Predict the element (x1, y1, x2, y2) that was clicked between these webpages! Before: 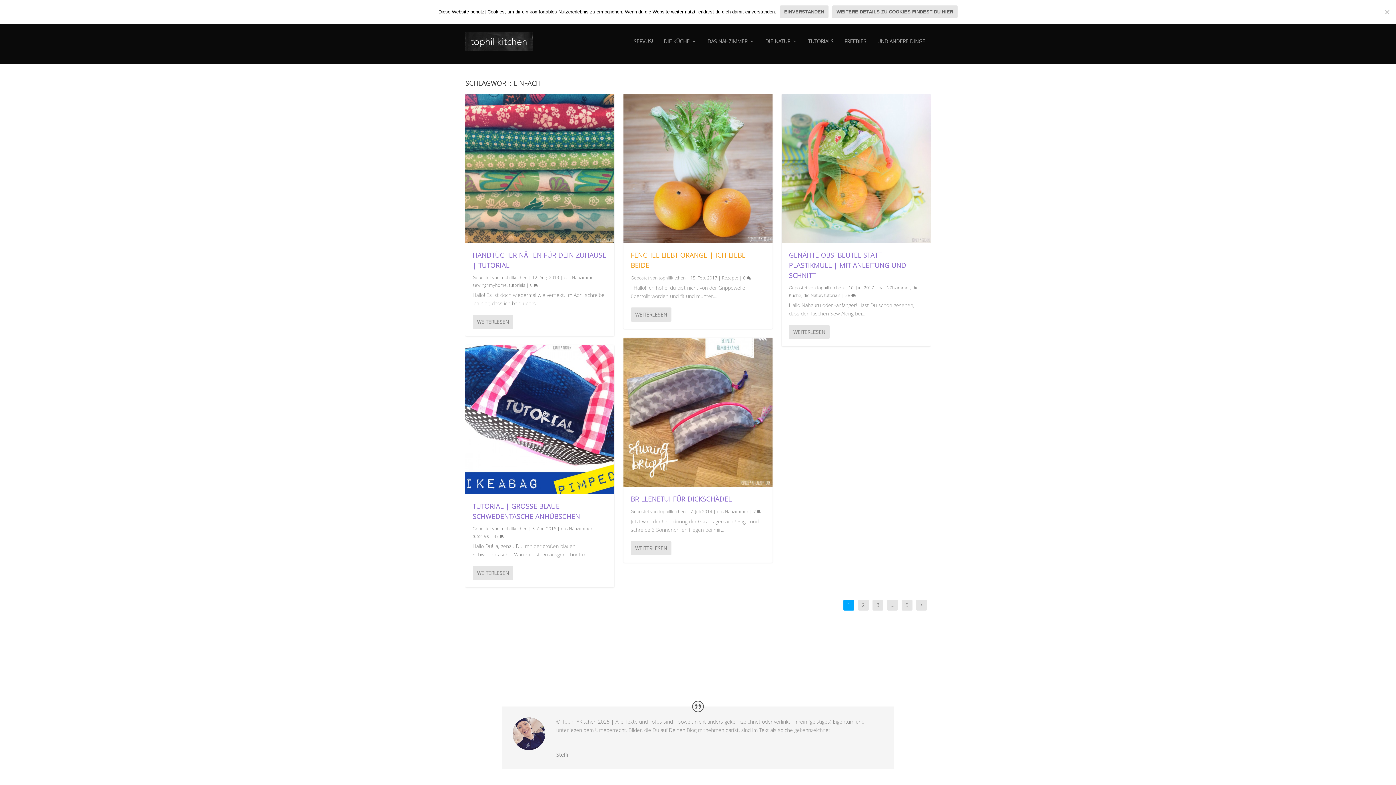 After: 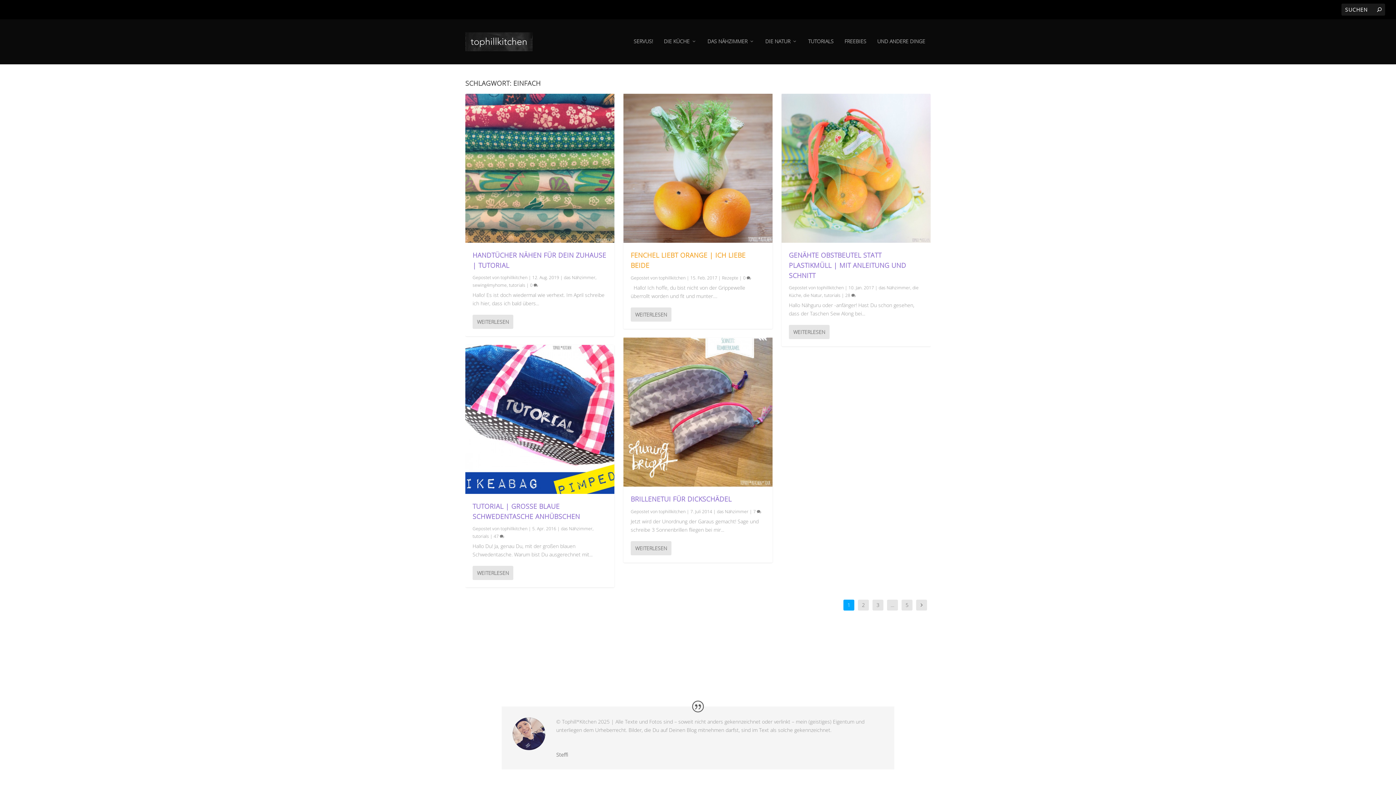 Action: label: Einverstanden bbox: (780, 5, 828, 18)